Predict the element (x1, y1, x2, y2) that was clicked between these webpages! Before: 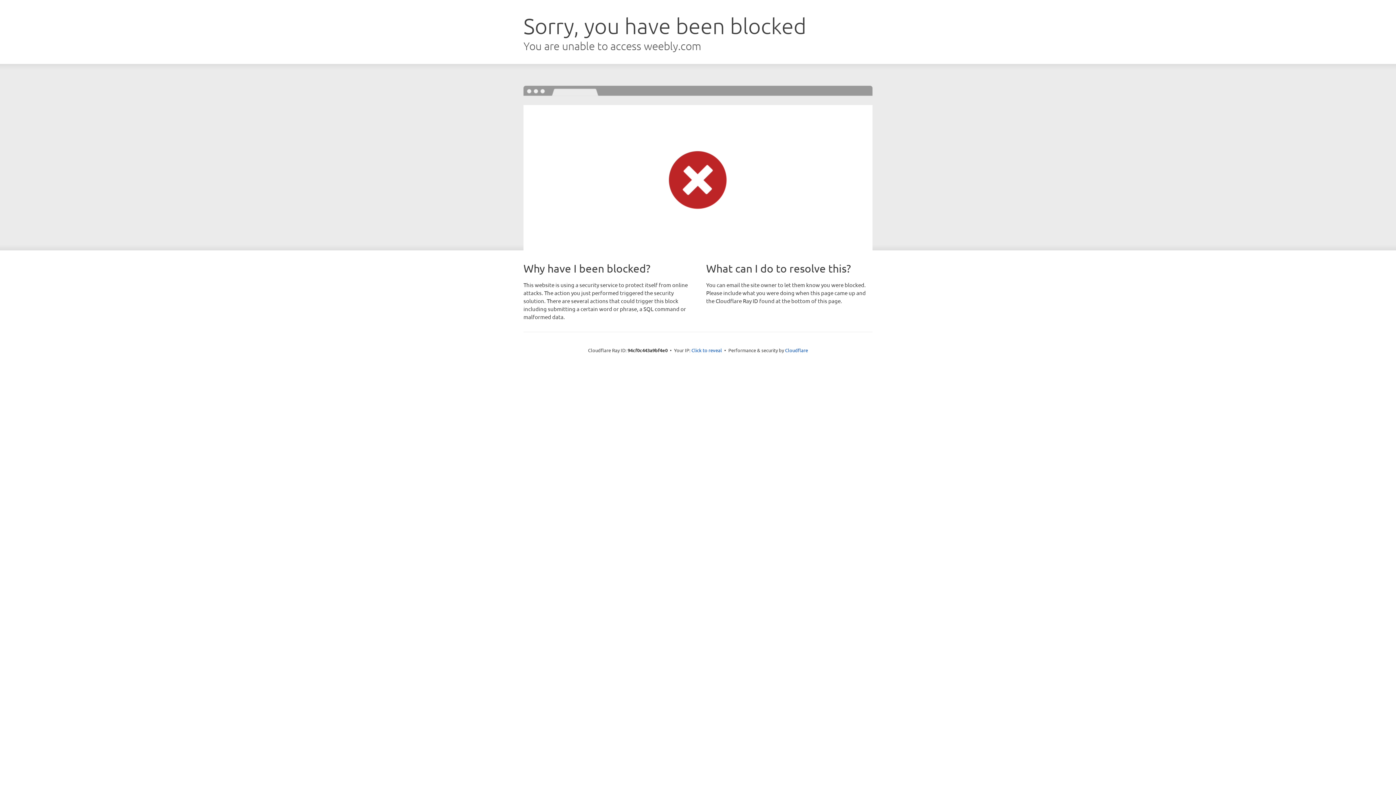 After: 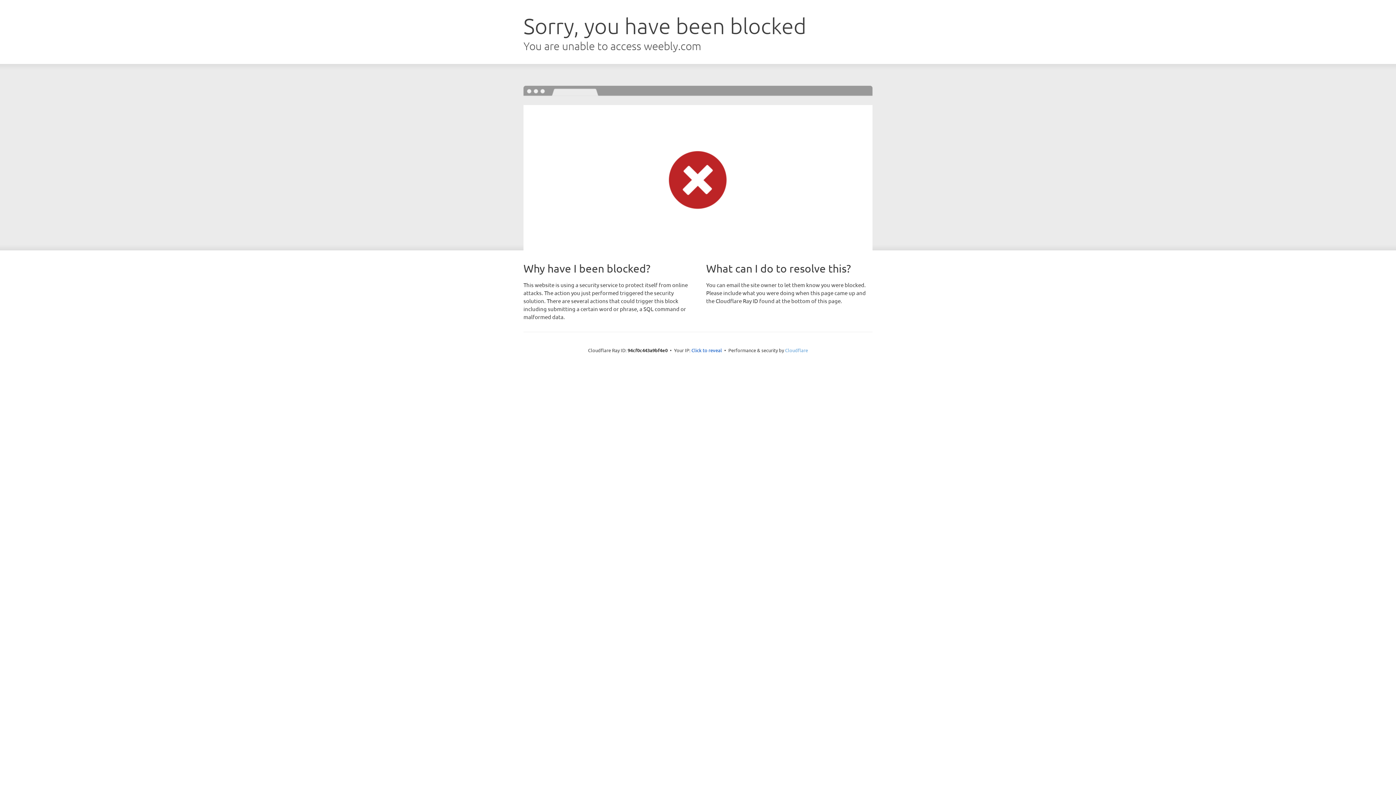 Action: label: Cloudflare bbox: (785, 347, 808, 353)